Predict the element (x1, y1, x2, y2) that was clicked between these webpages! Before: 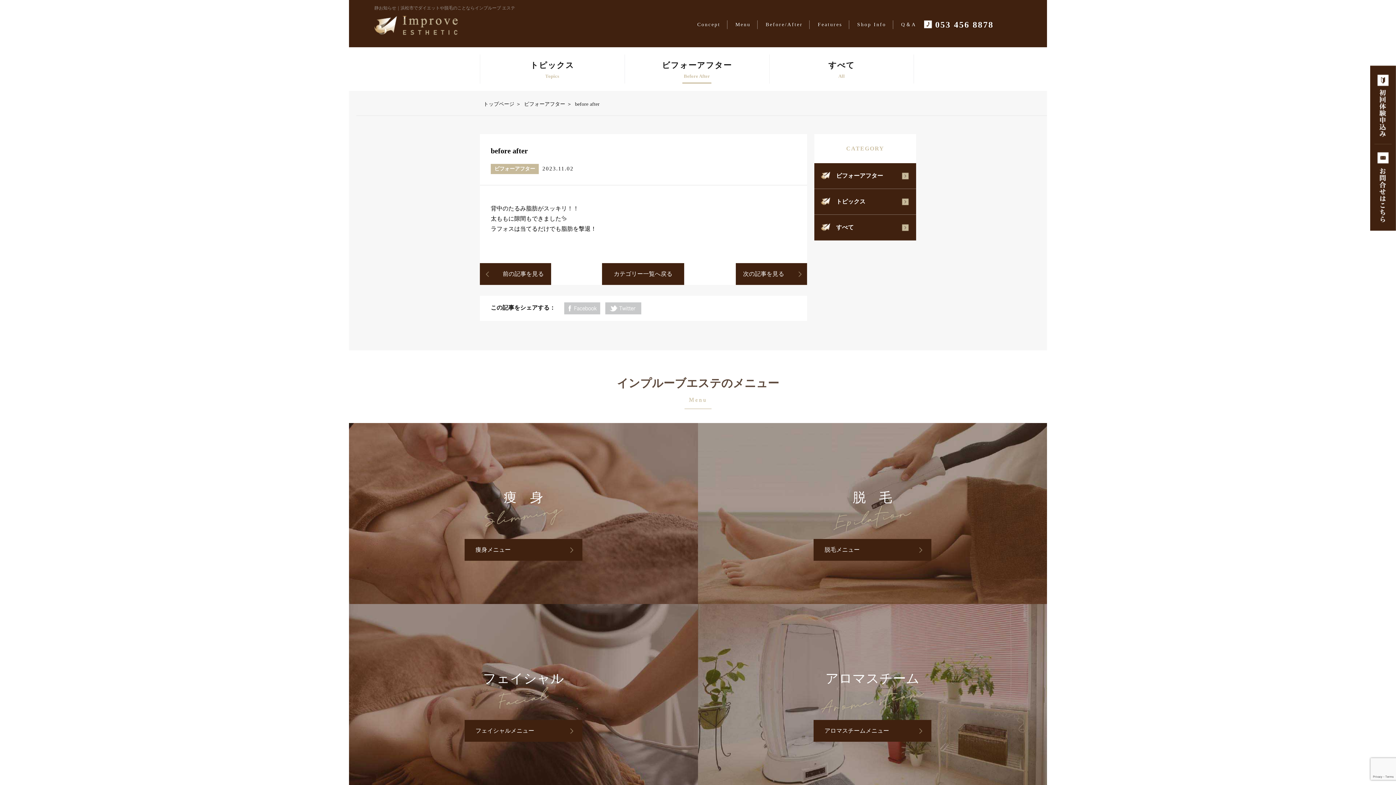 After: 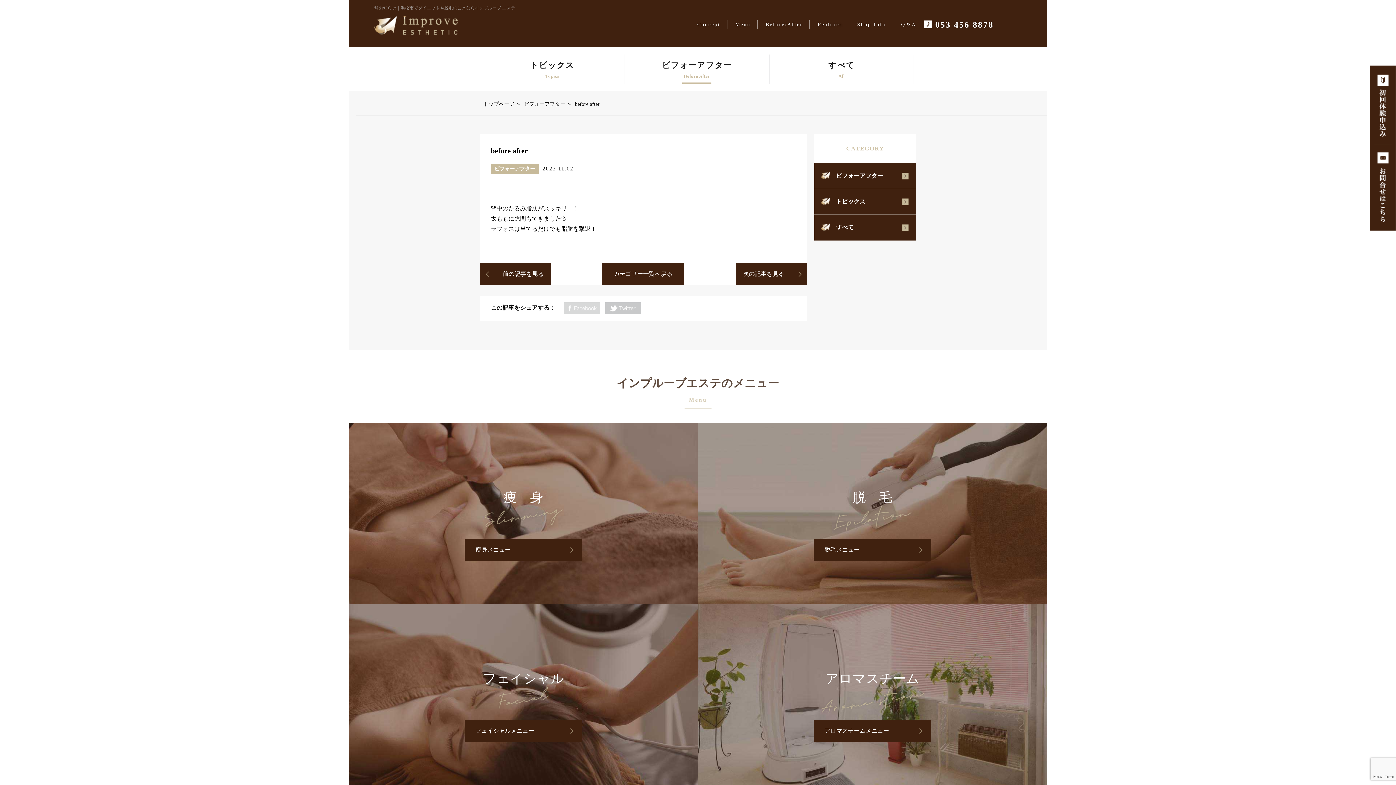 Action: bbox: (564, 302, 600, 314)